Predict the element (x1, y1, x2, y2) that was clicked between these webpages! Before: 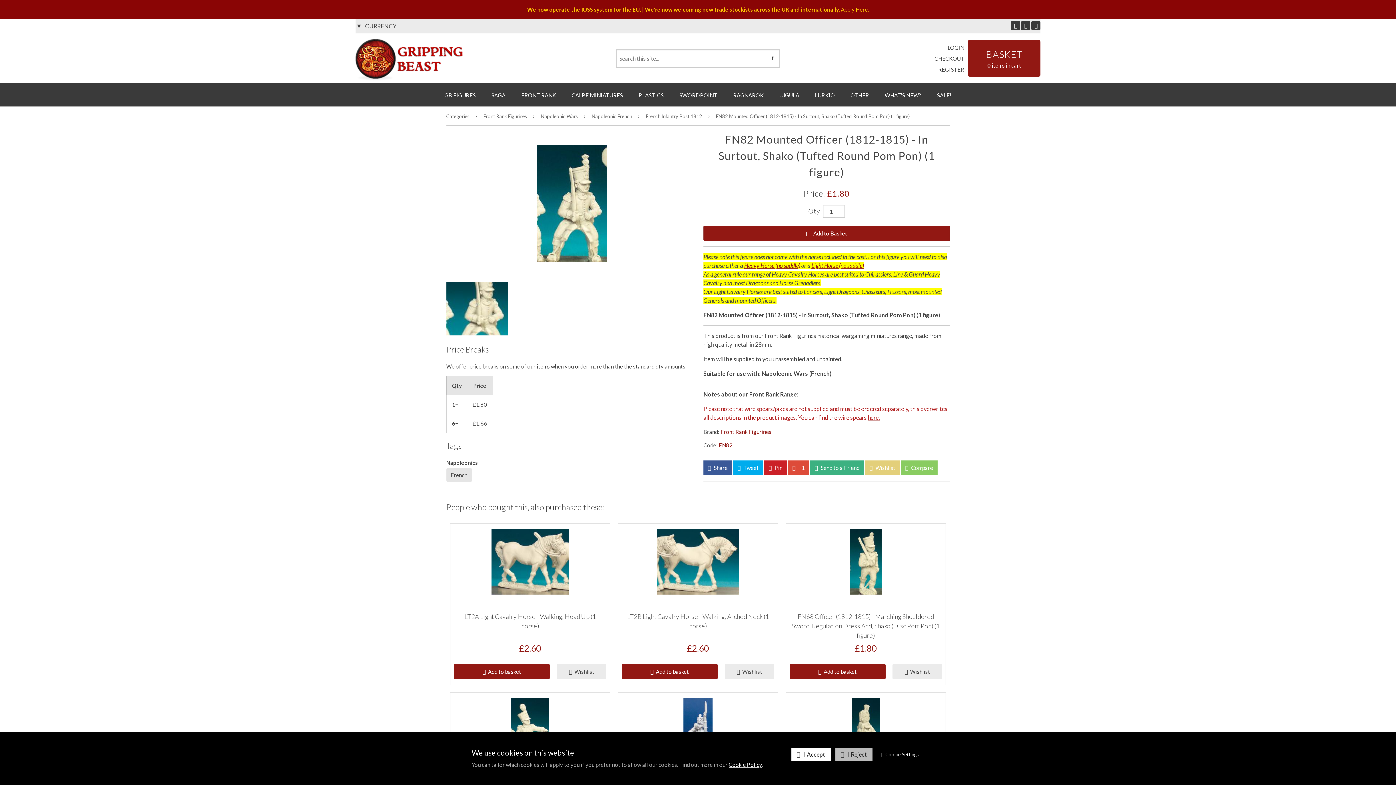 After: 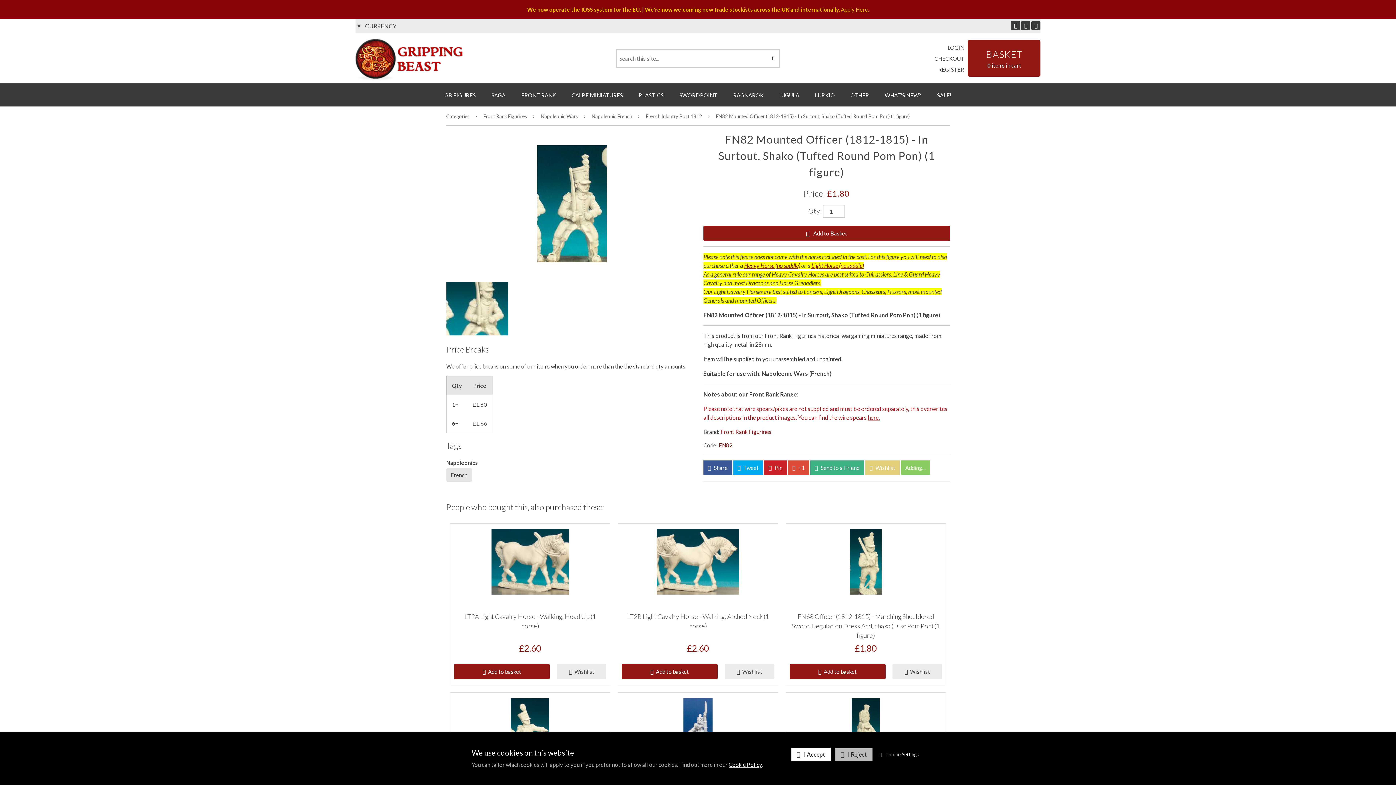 Action: label:  Compare bbox: (901, 460, 937, 475)